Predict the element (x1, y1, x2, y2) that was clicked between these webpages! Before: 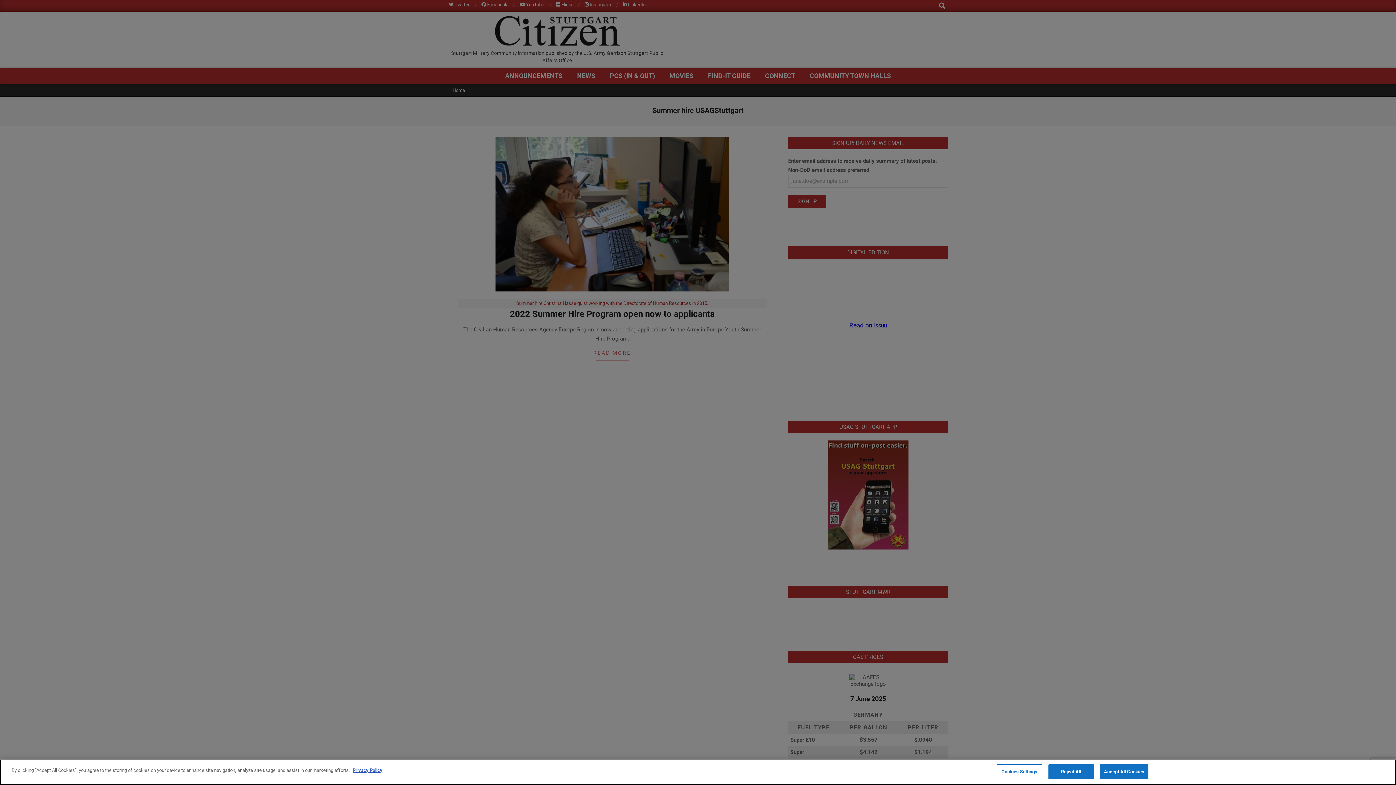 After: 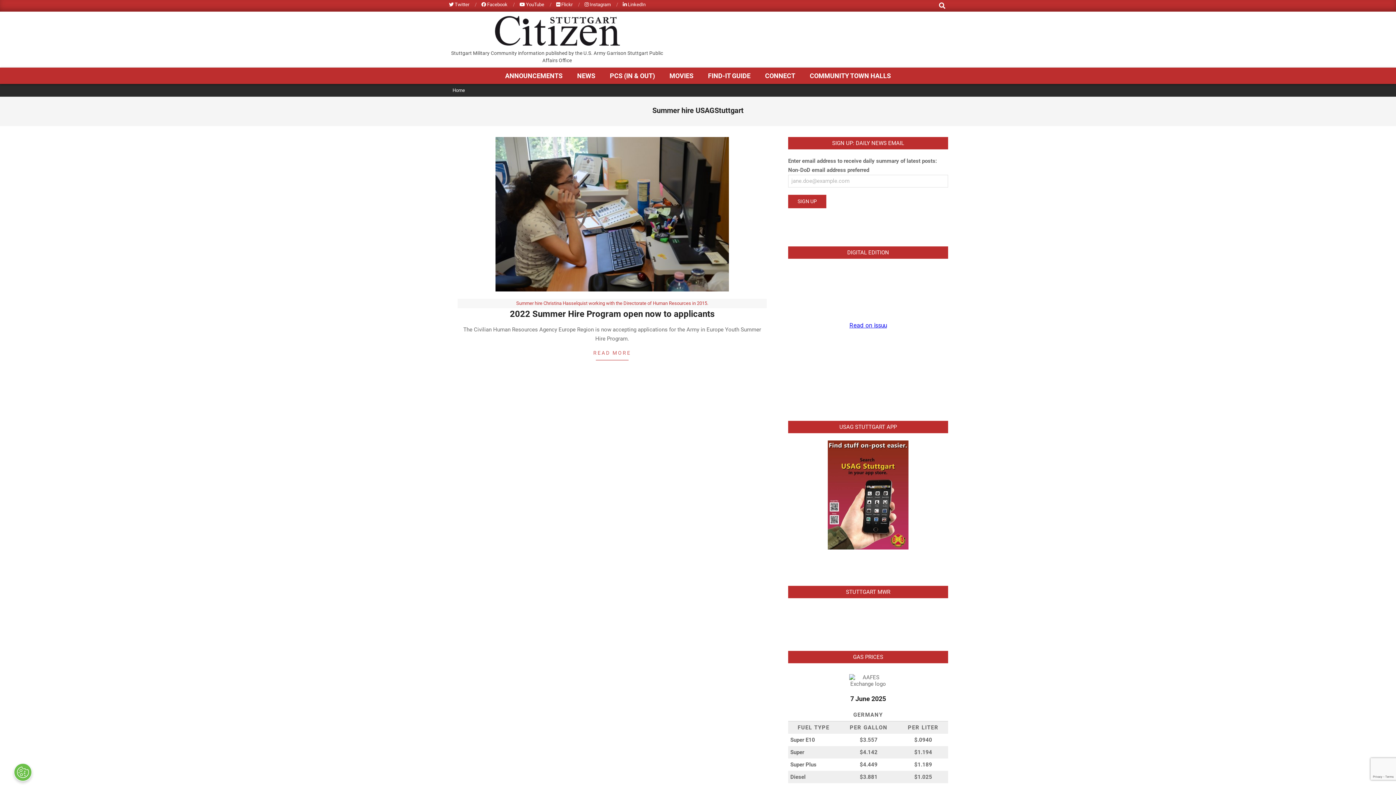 Action: bbox: (1100, 764, 1148, 779) label: Accept All Cookies